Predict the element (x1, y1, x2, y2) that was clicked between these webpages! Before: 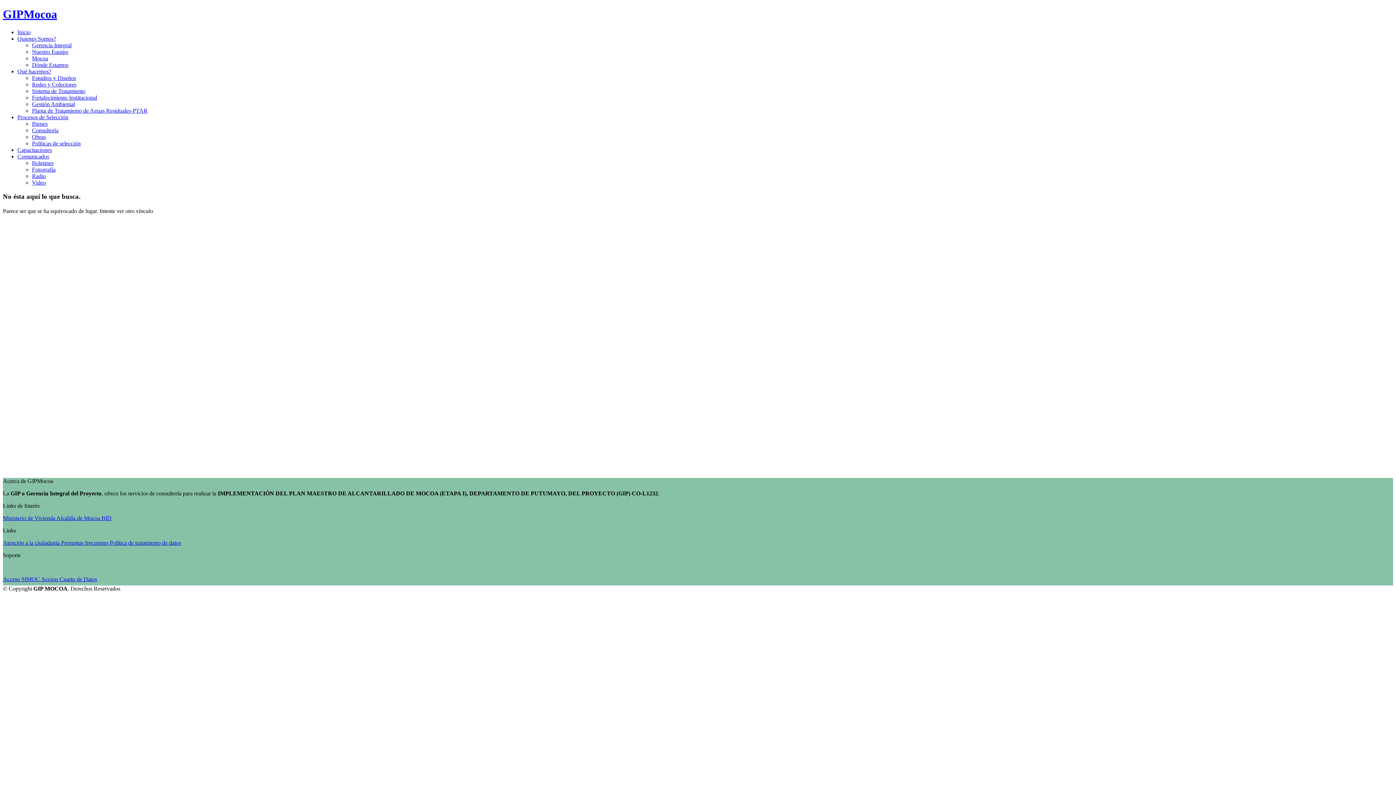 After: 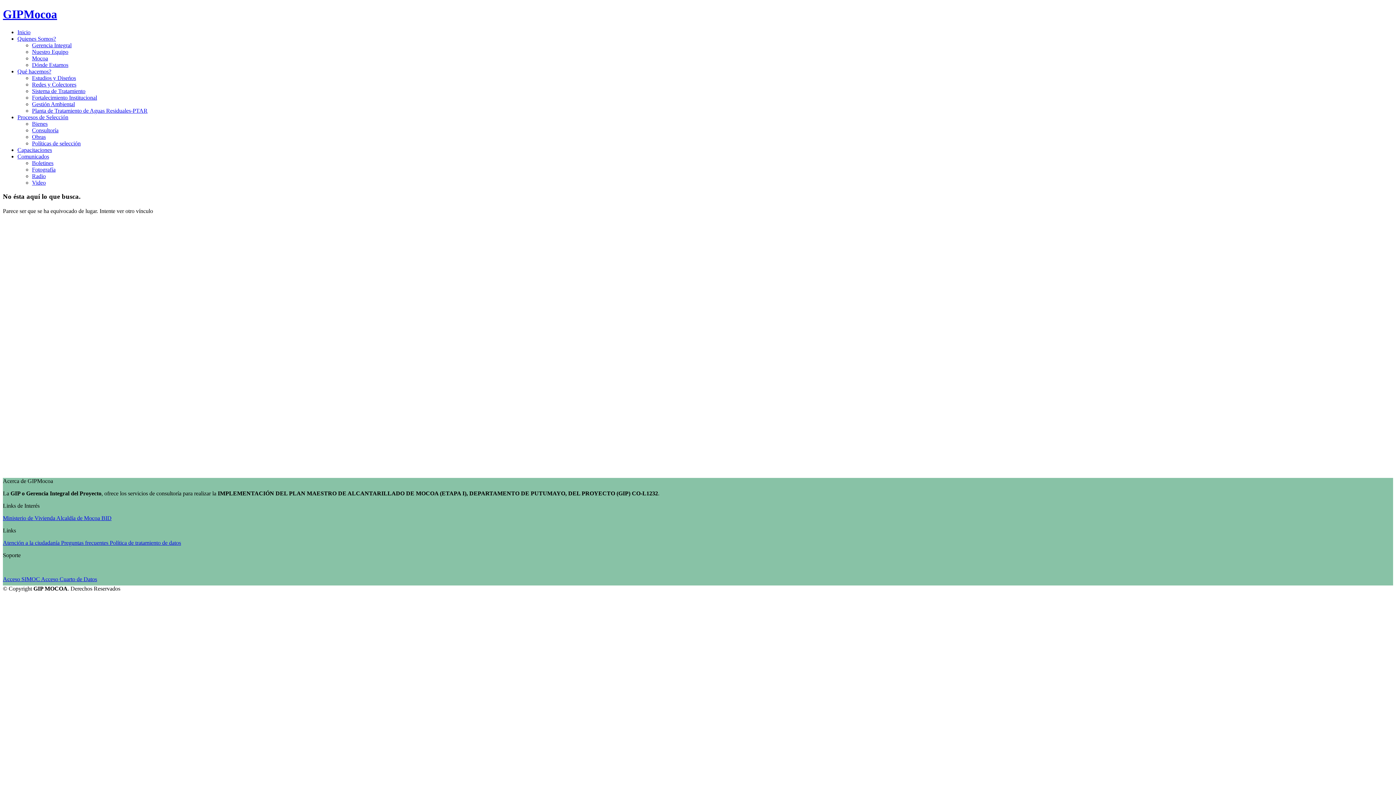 Action: label: Ministerio de Vivienda  bbox: (2, 515, 56, 521)